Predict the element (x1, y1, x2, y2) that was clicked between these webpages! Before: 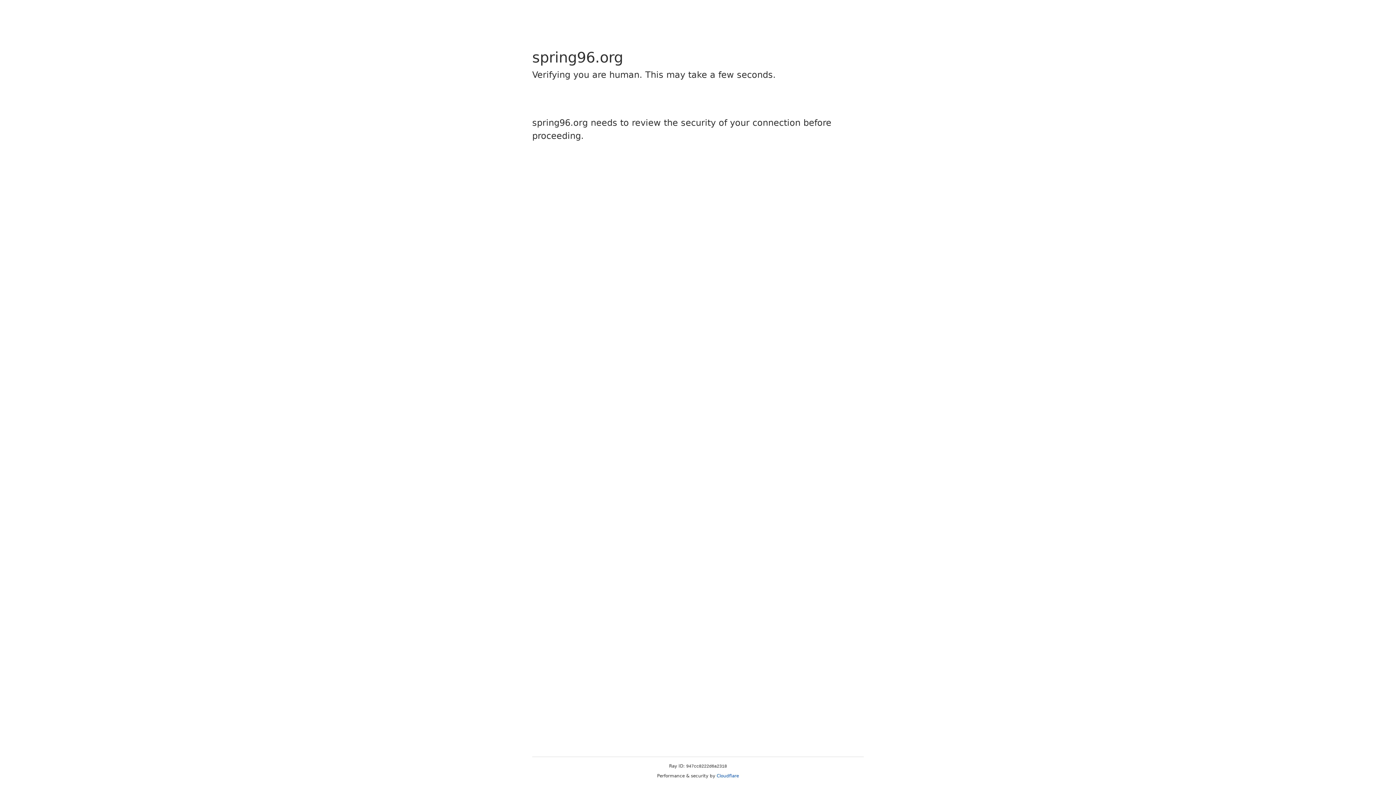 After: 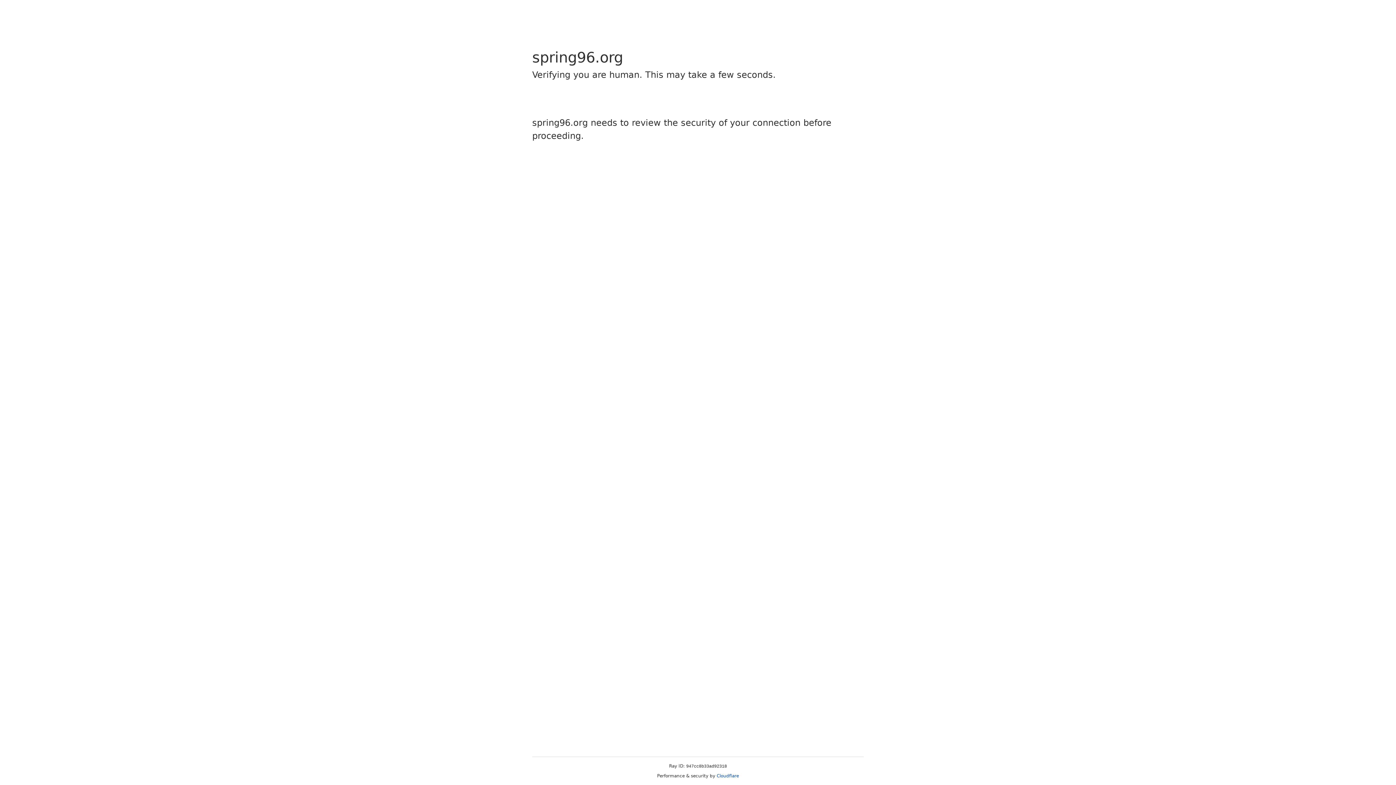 Action: bbox: (716, 773, 739, 778) label: Cloudflare